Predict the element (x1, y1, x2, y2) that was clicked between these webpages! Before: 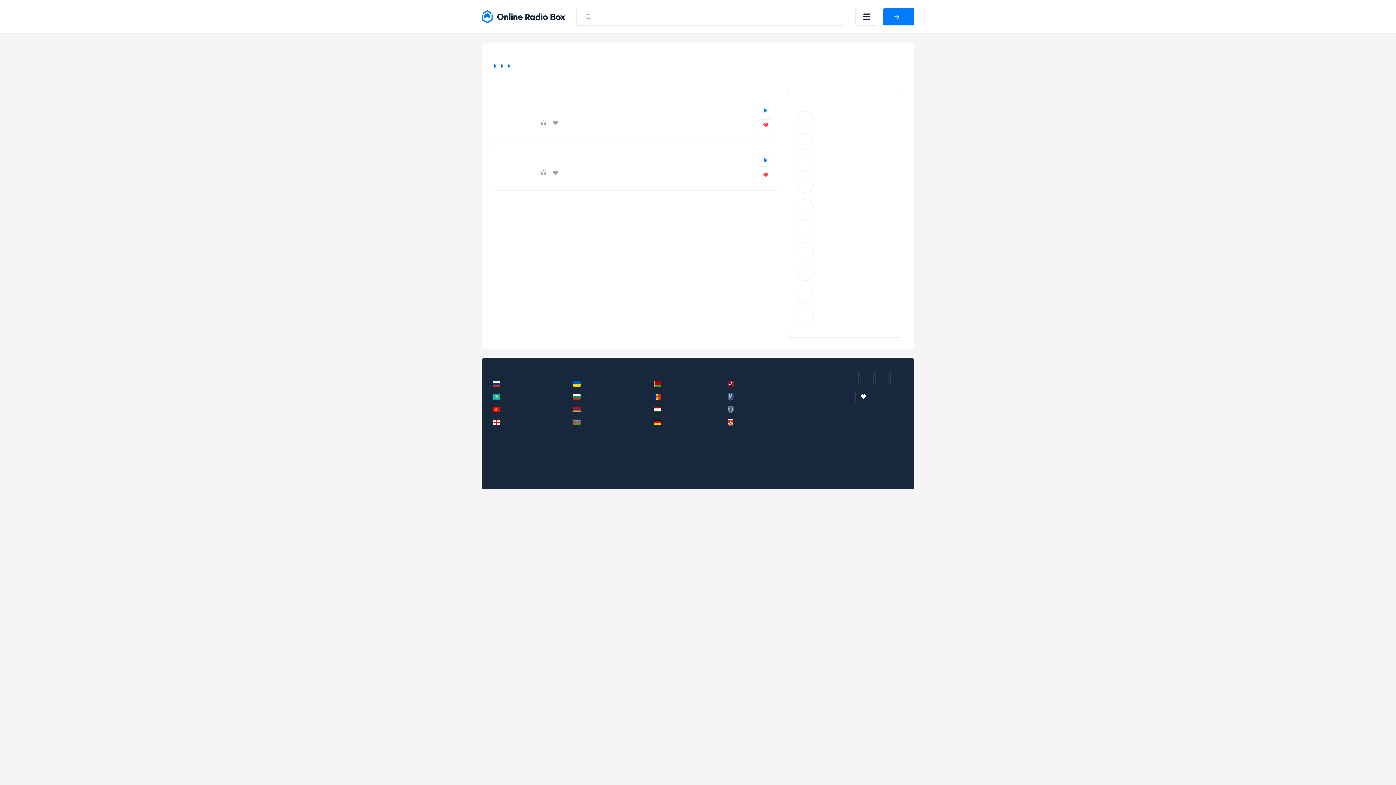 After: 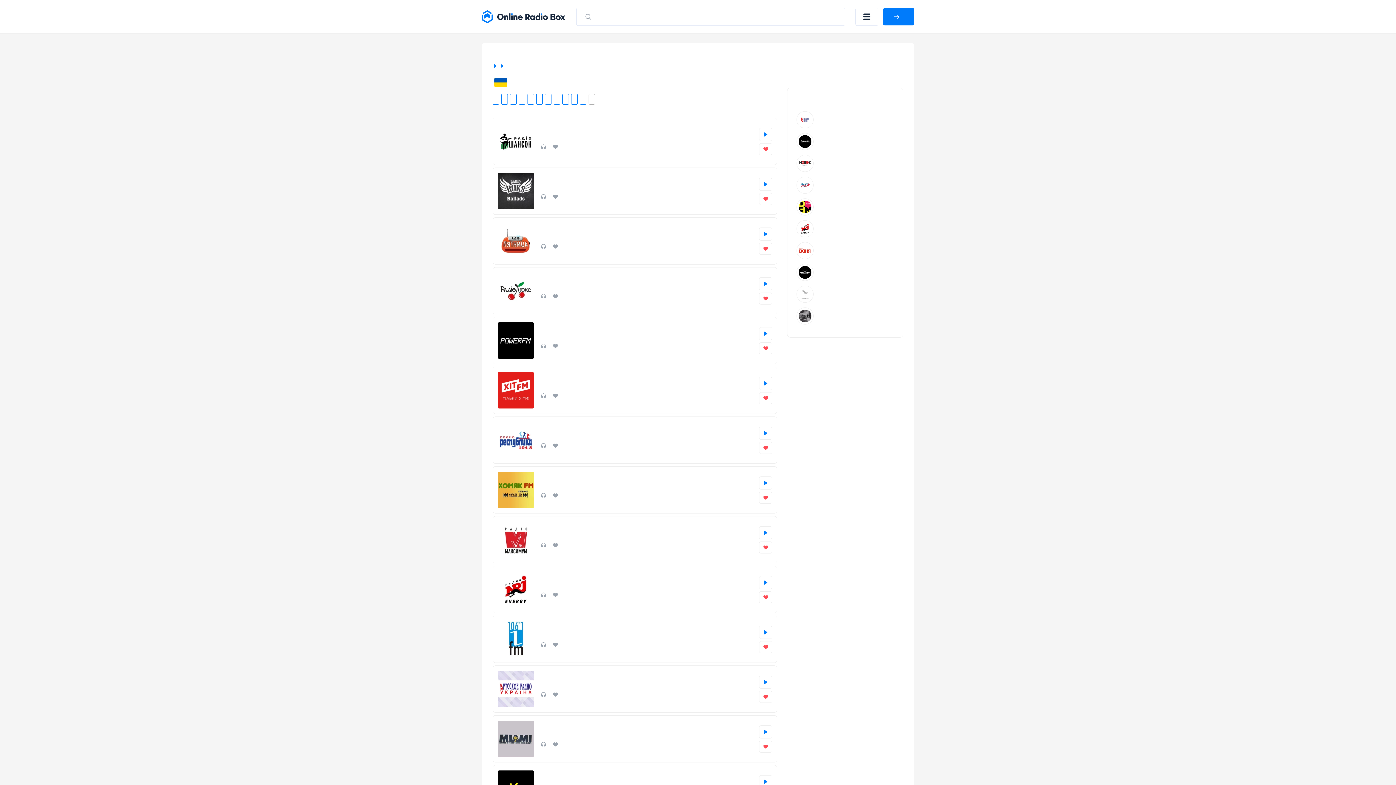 Action: label: Украина bbox: (573, 380, 646, 388)